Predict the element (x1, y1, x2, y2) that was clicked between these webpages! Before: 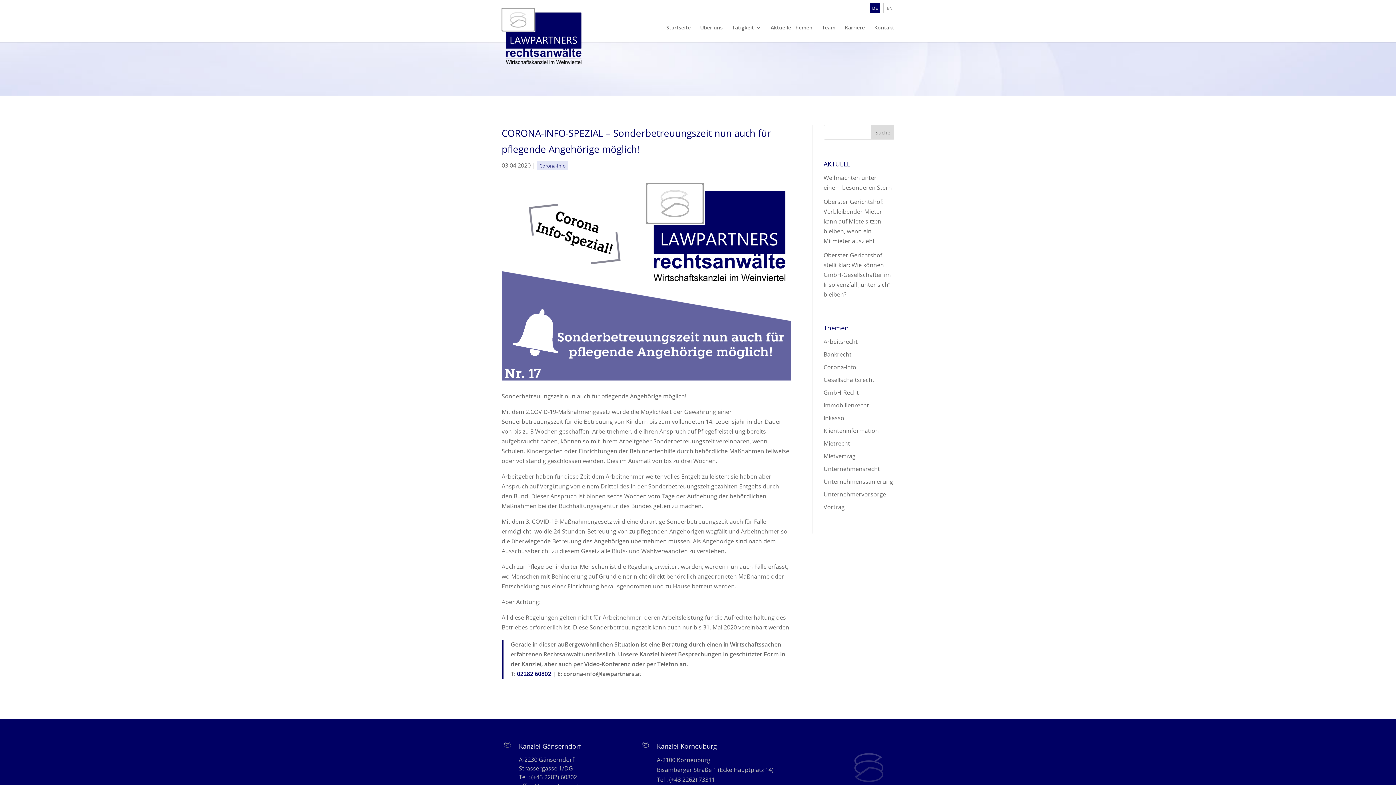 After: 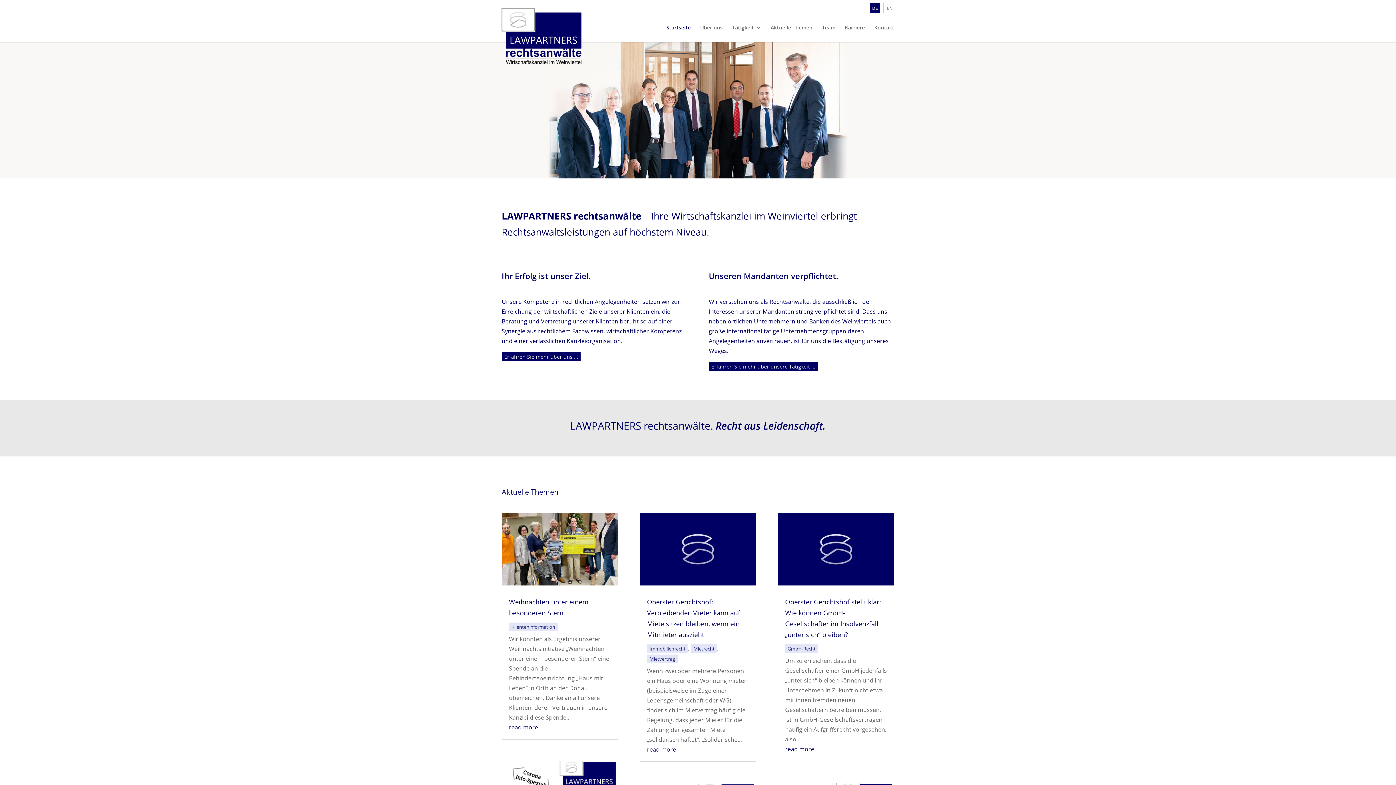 Action: label: Startseite bbox: (666, 25, 690, 42)